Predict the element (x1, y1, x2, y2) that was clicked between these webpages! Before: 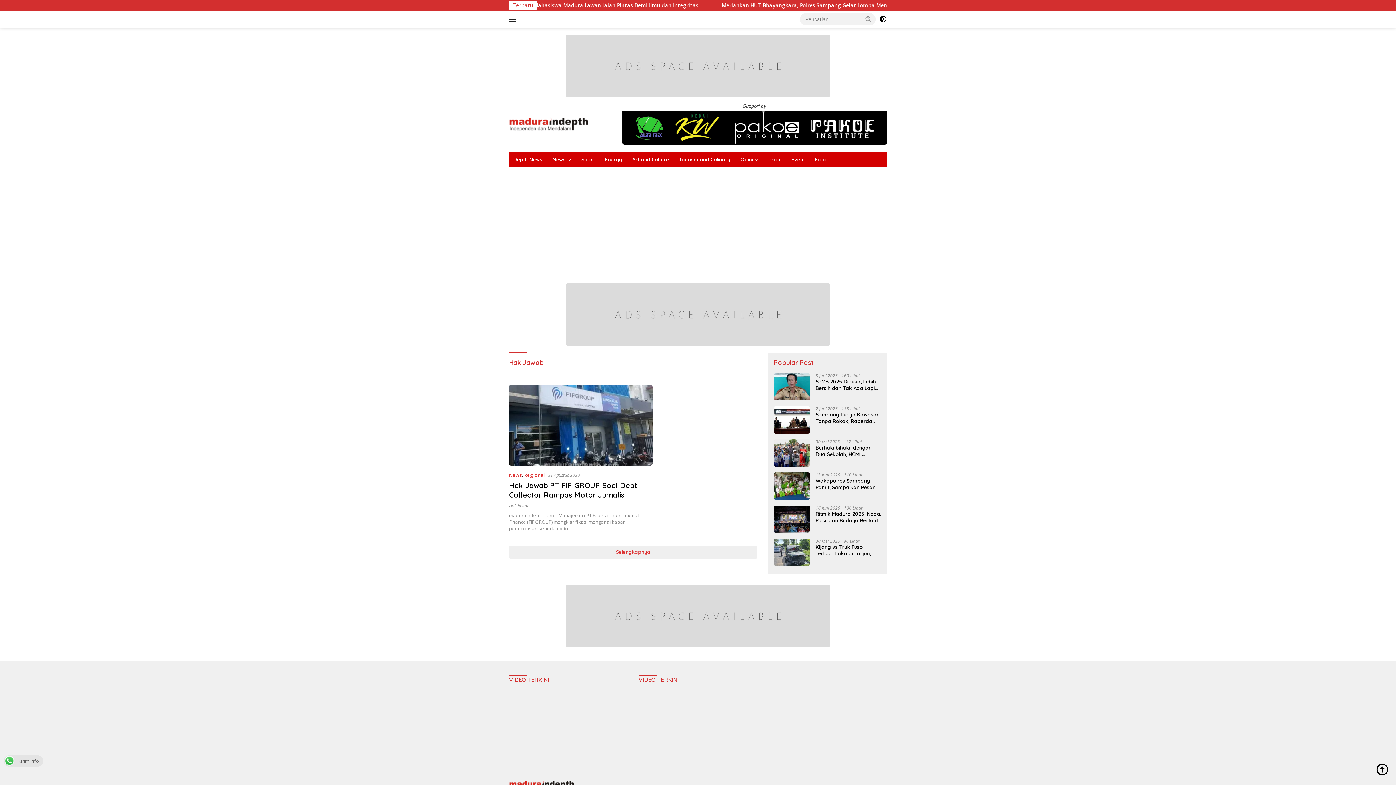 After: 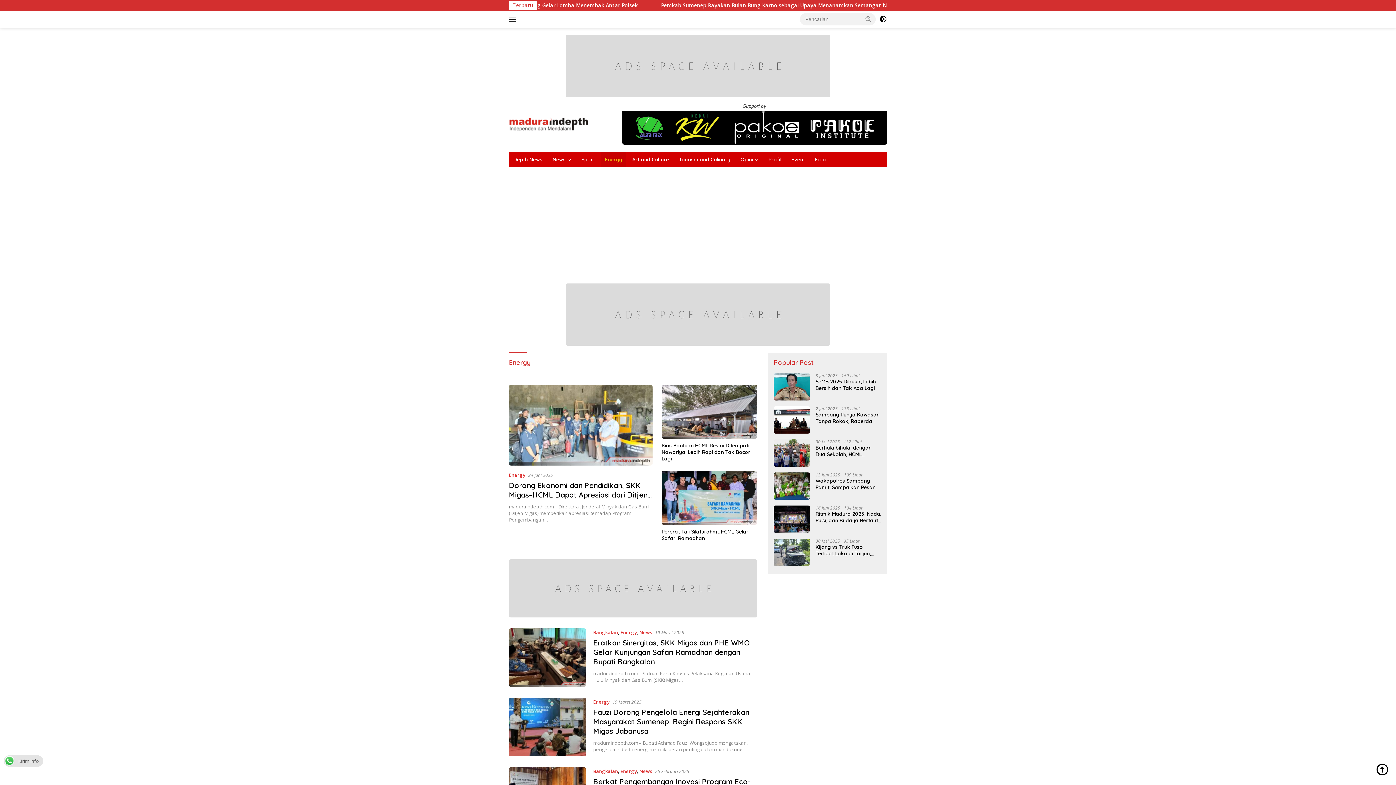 Action: bbox: (600, 151, 626, 167) label: Energy